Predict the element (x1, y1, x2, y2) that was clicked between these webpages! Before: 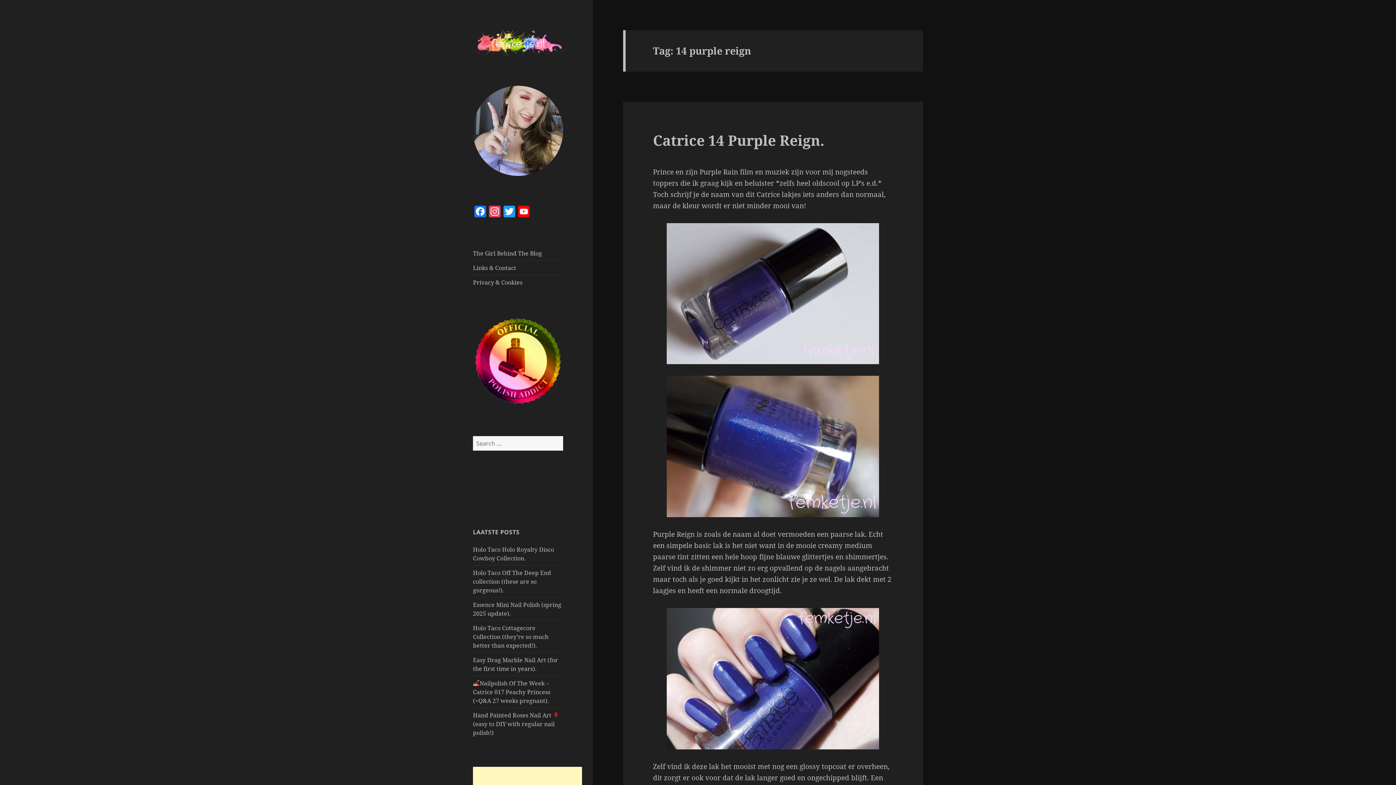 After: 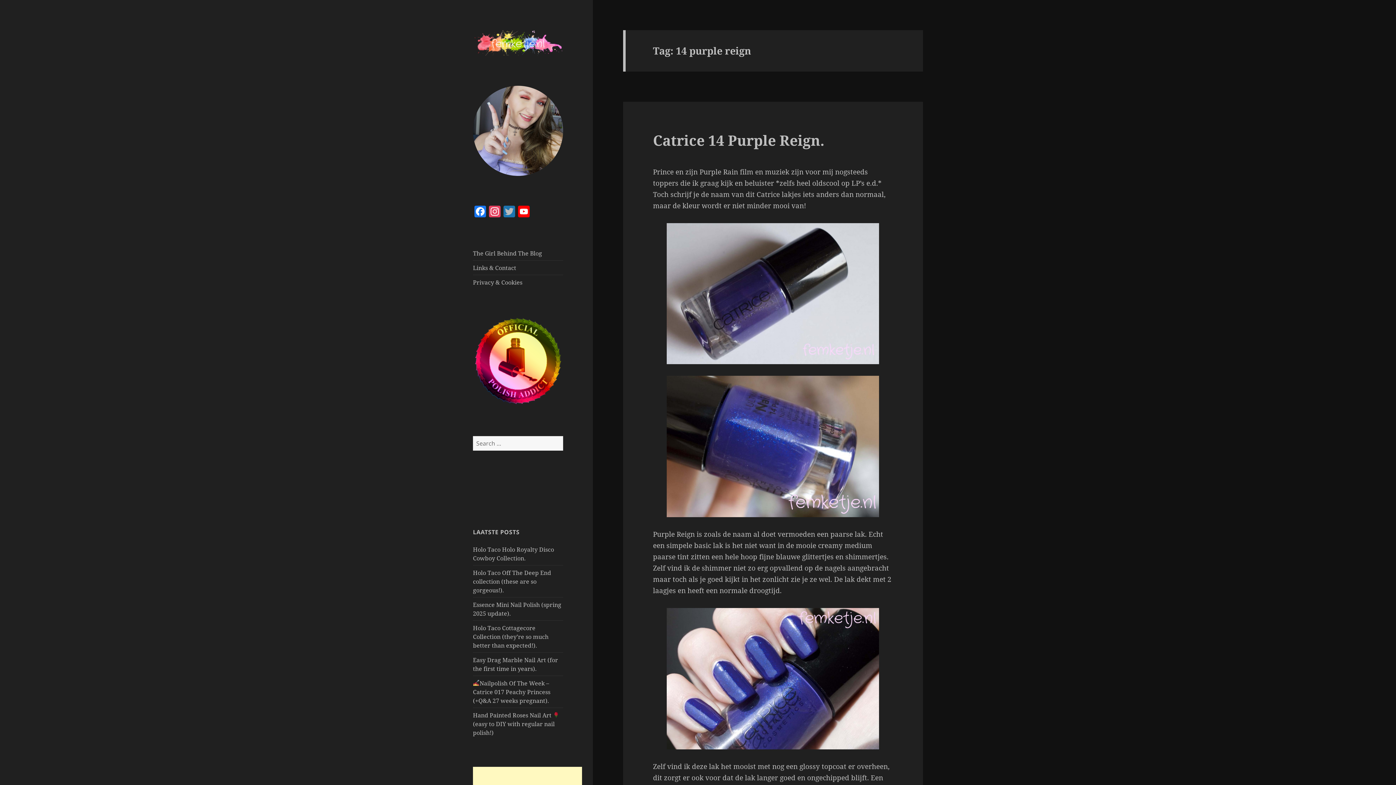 Action: label: Twitter bbox: (502, 205, 516, 218)